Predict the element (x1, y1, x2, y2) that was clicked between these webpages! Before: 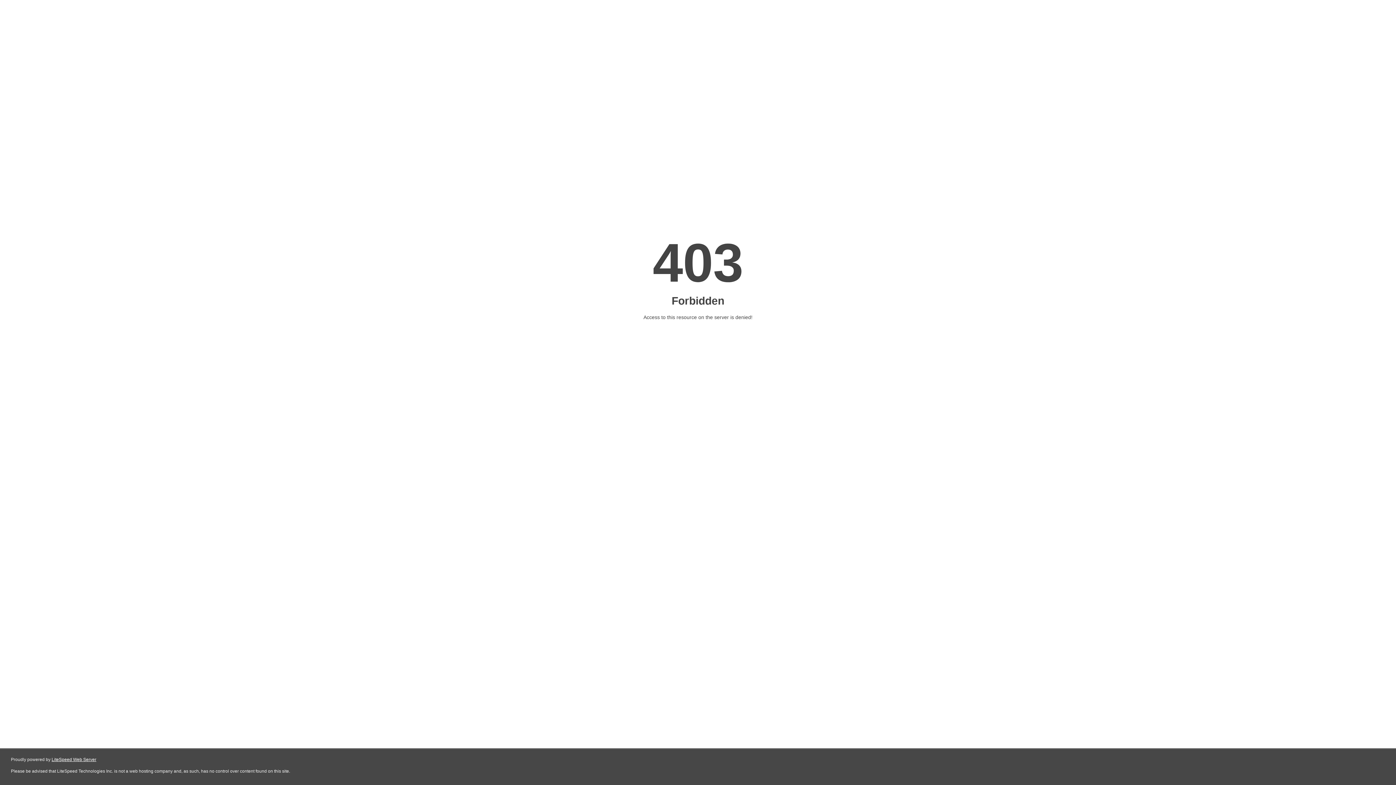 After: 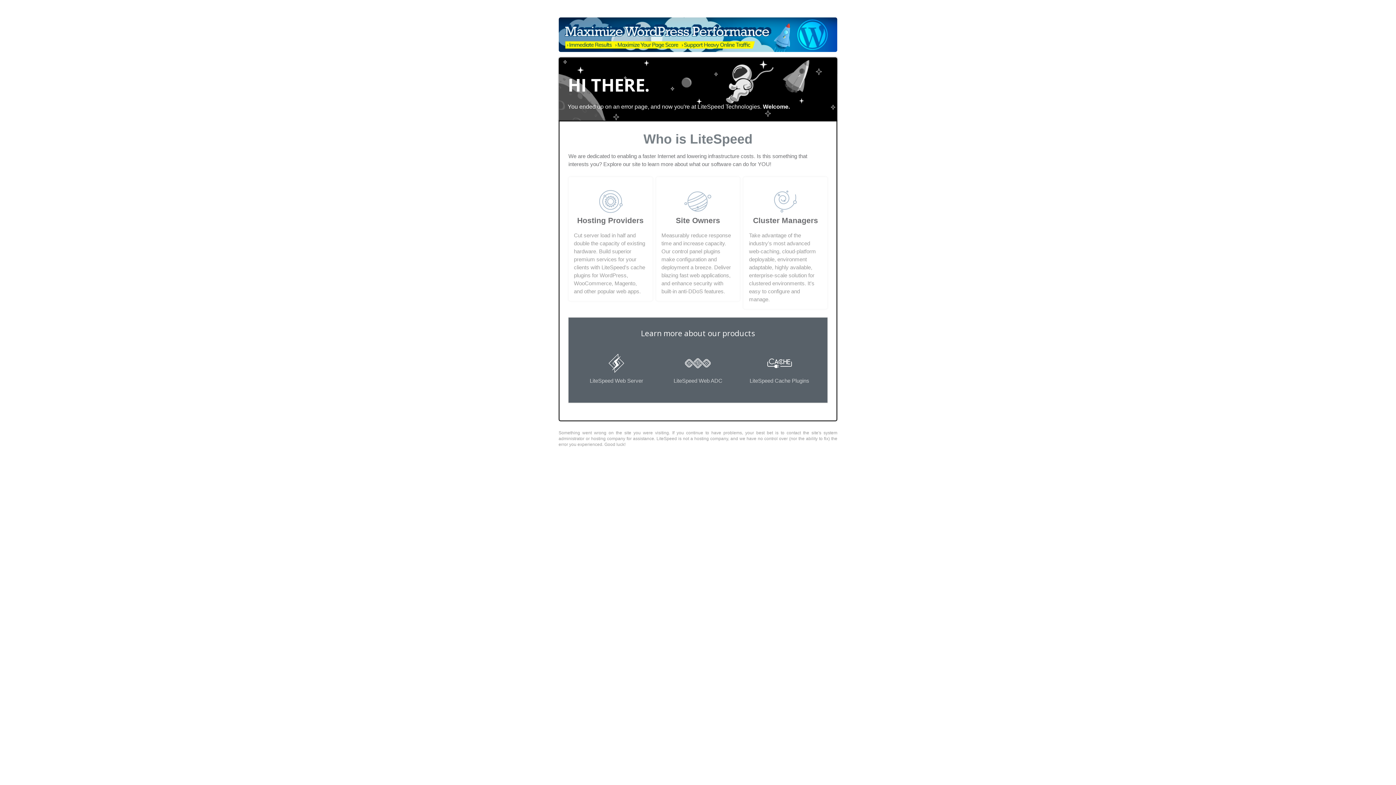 Action: label: LiteSpeed Web Server bbox: (51, 757, 96, 762)